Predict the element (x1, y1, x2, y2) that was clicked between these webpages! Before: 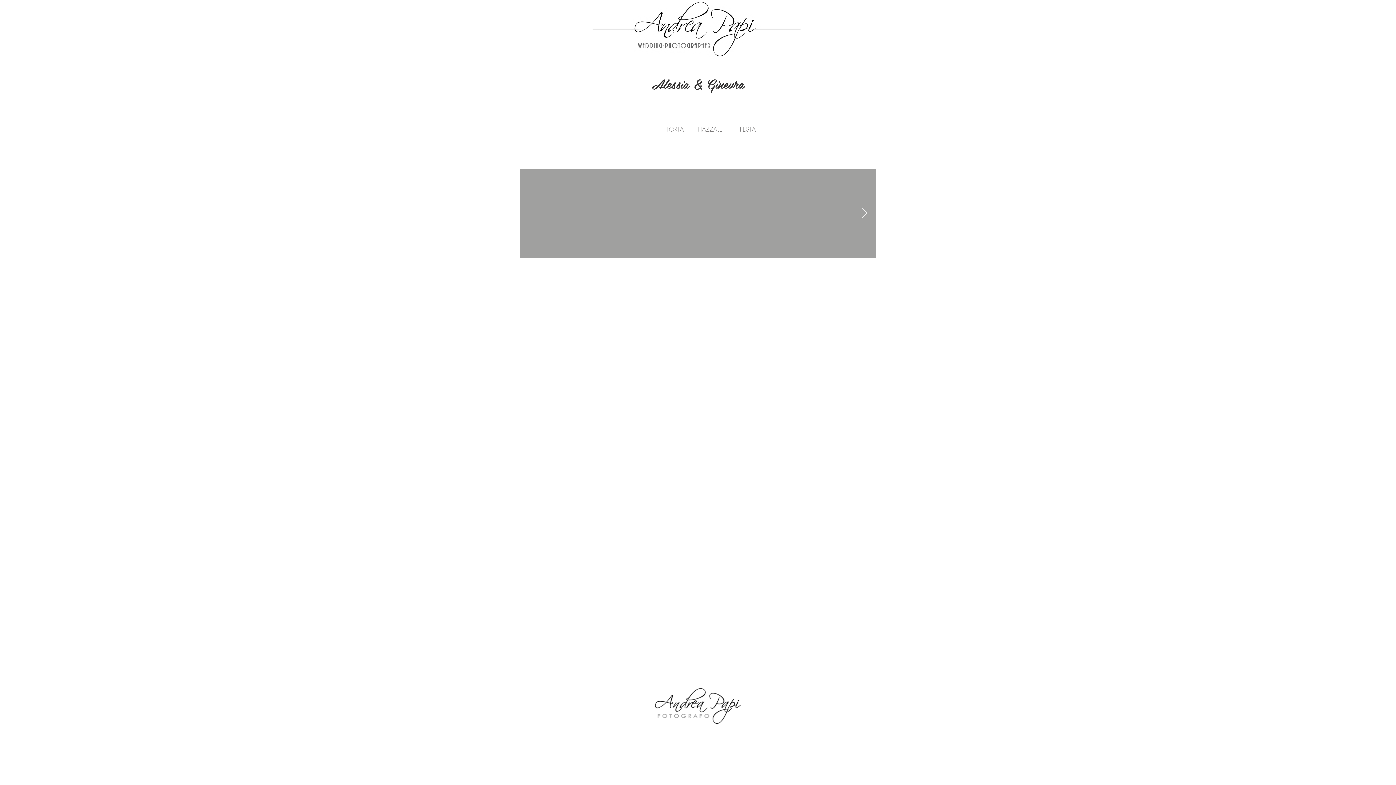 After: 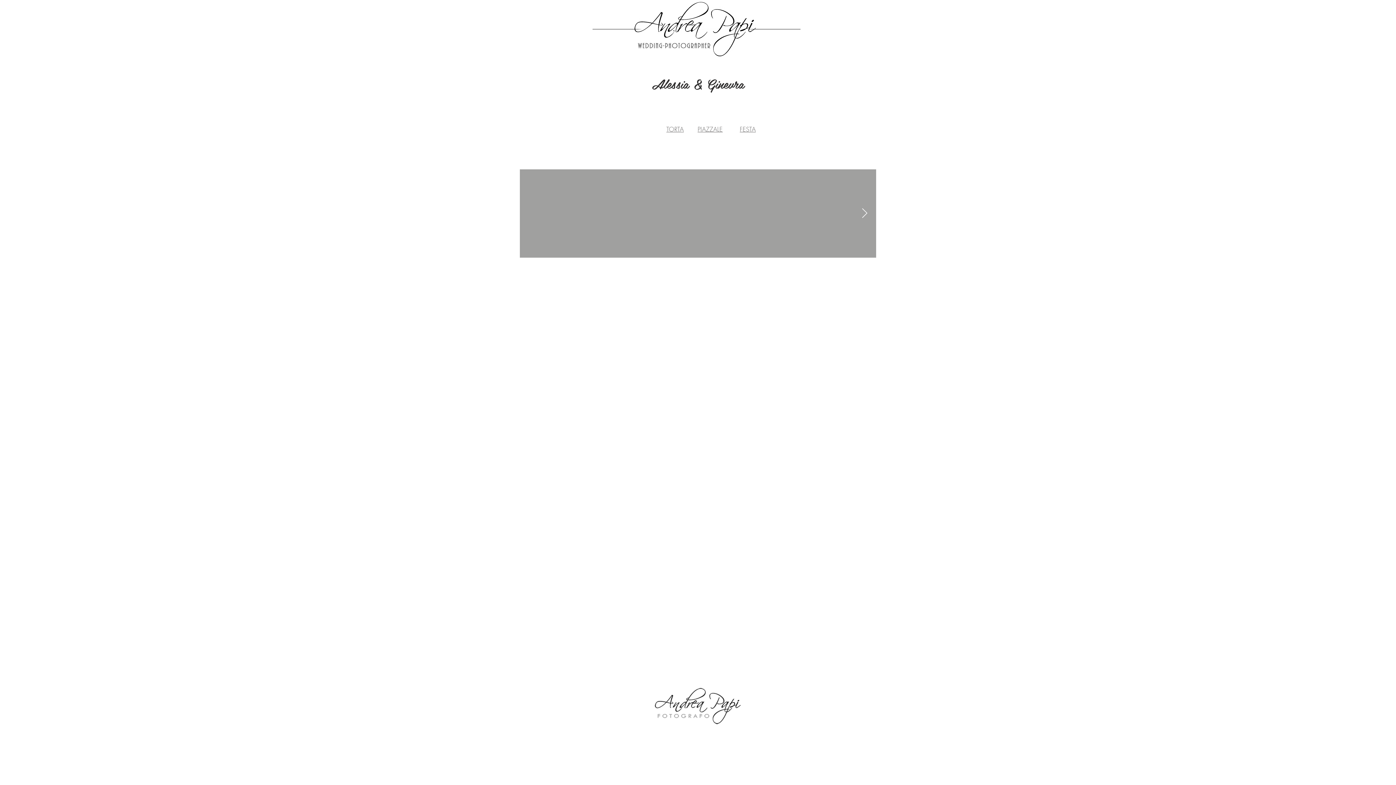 Action: bbox: (861, 208, 868, 218) label: Next Item